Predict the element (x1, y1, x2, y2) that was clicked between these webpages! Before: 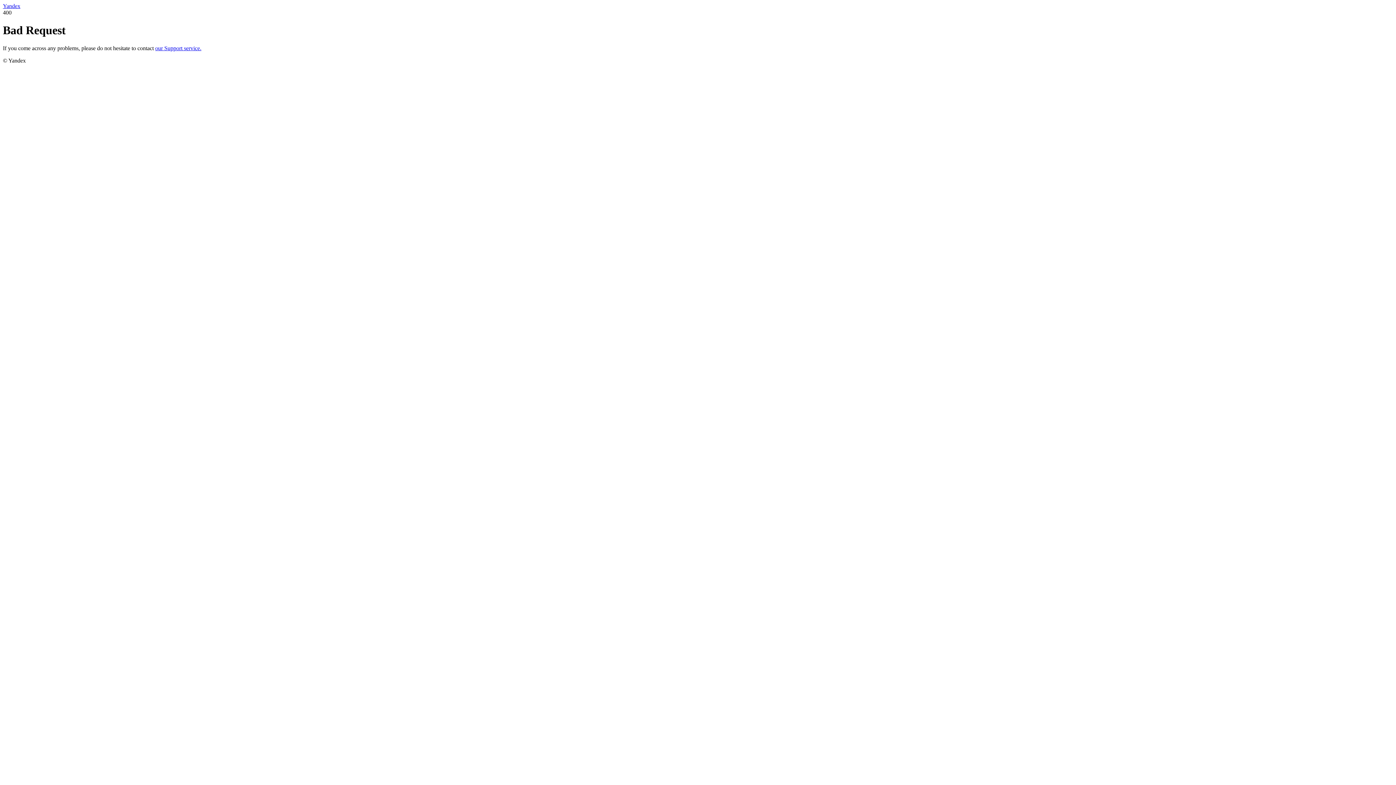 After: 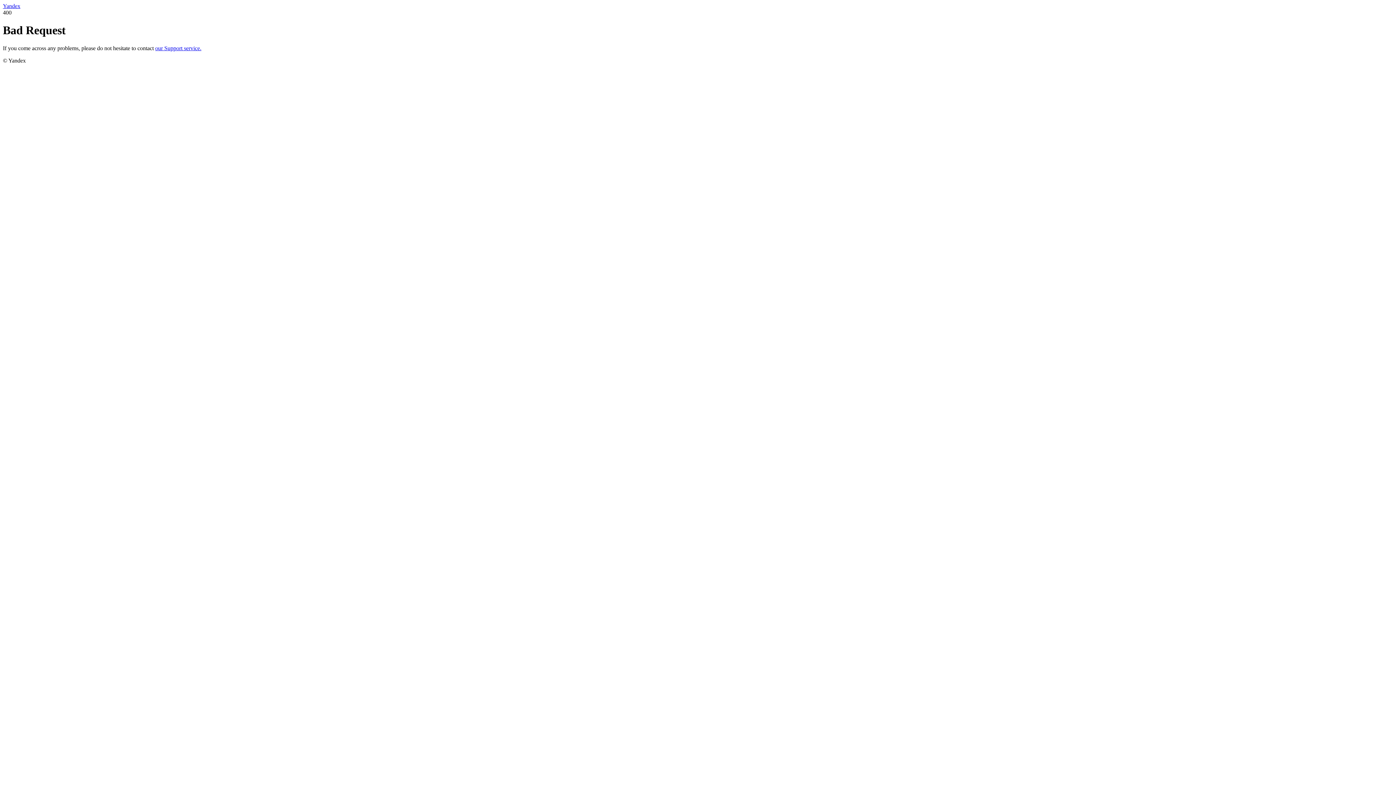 Action: label: Yandex bbox: (2, 2, 20, 9)